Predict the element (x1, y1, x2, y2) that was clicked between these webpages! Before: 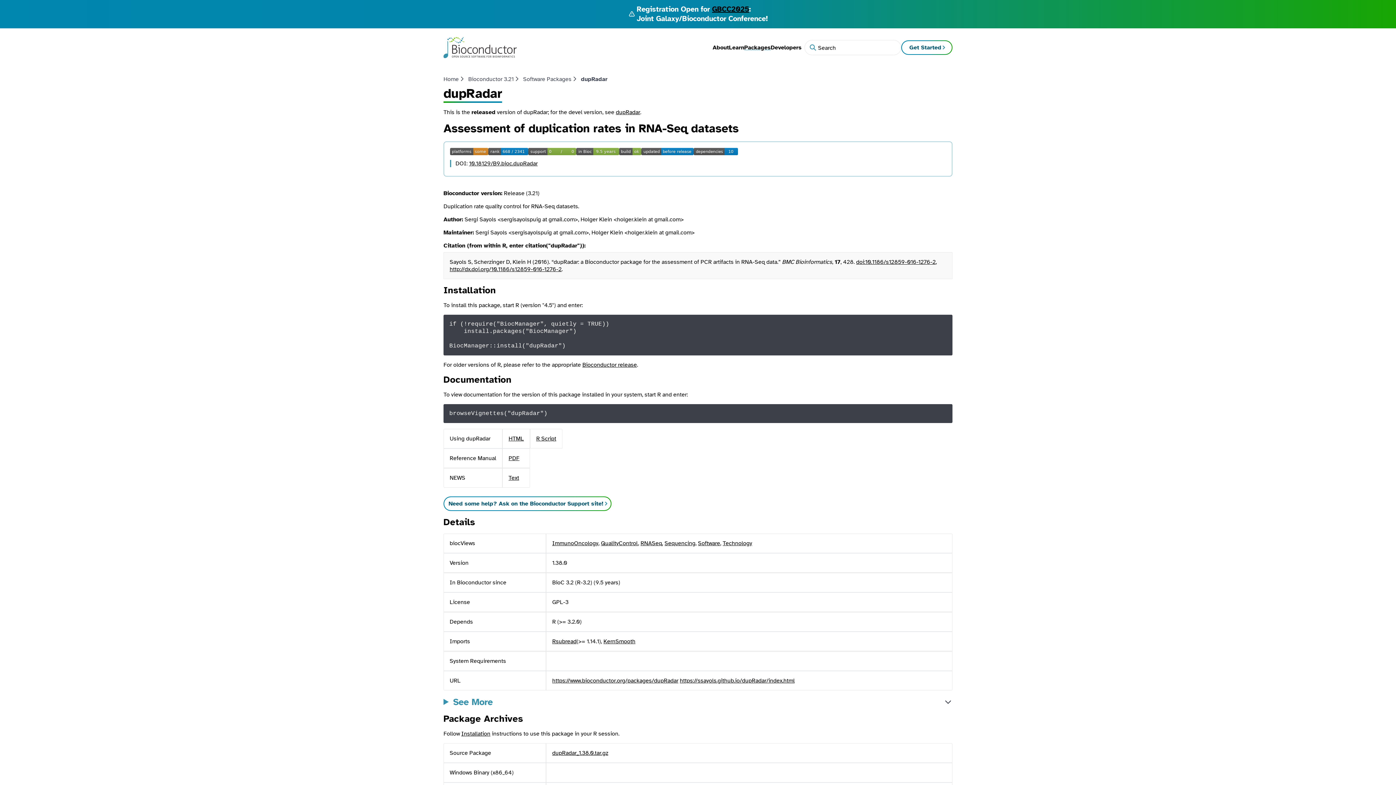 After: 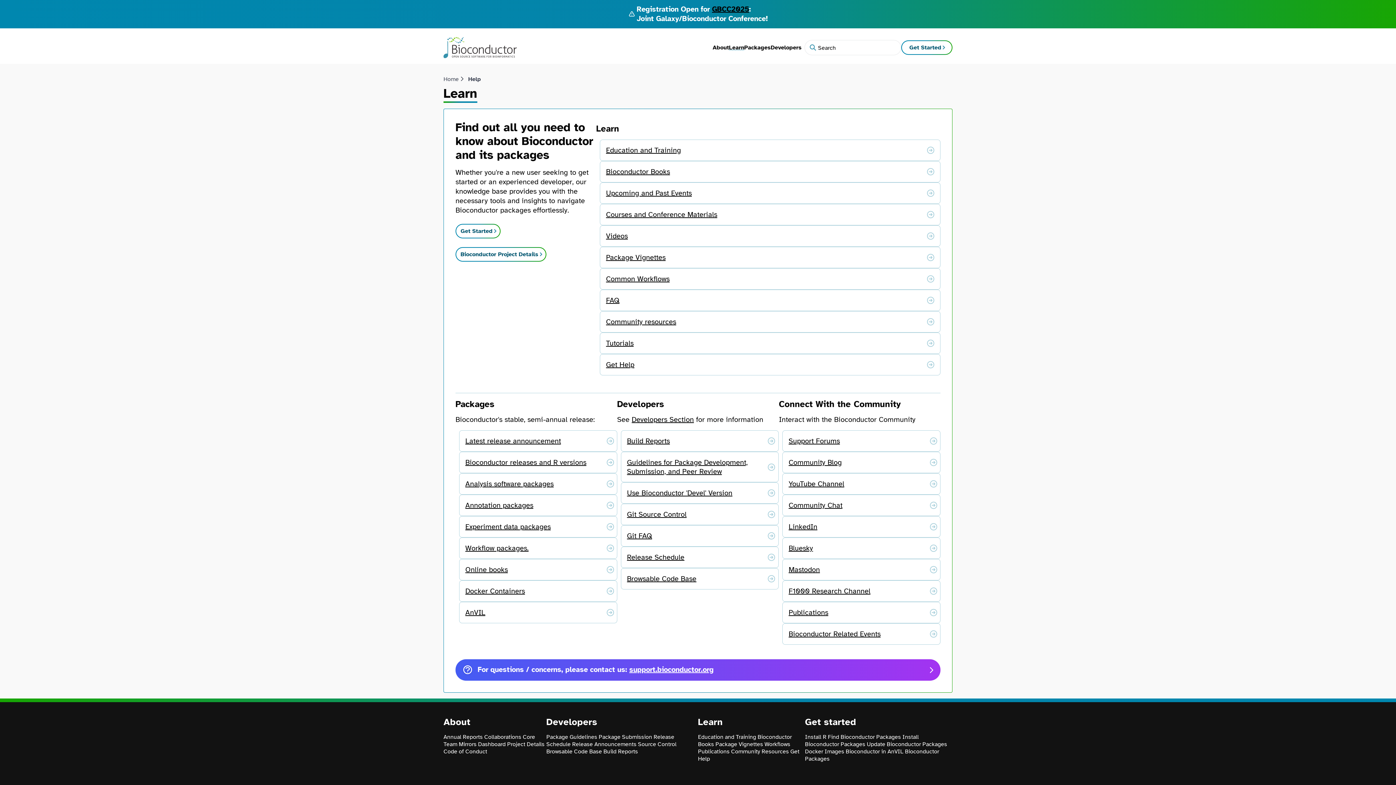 Action: label: Learn bbox: (729, 43, 744, 51)